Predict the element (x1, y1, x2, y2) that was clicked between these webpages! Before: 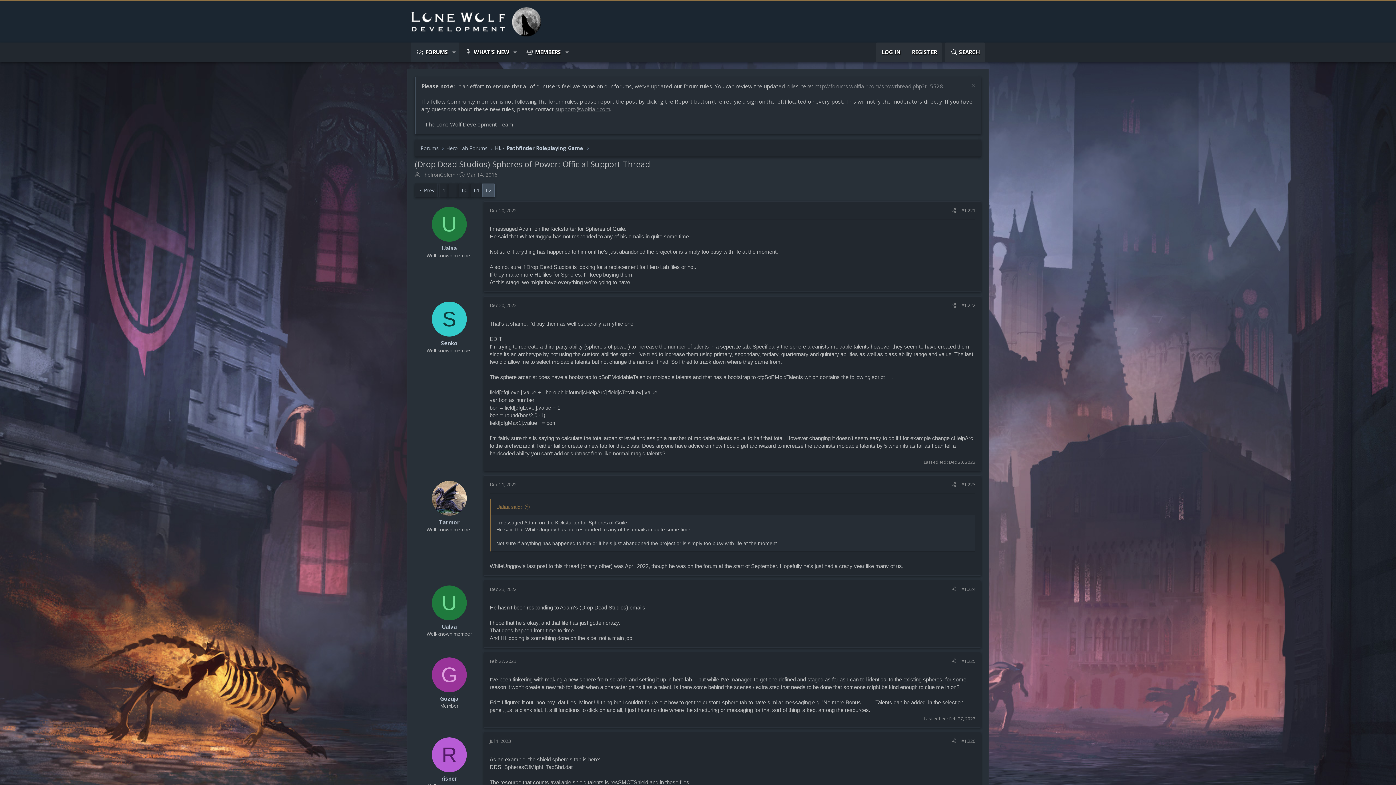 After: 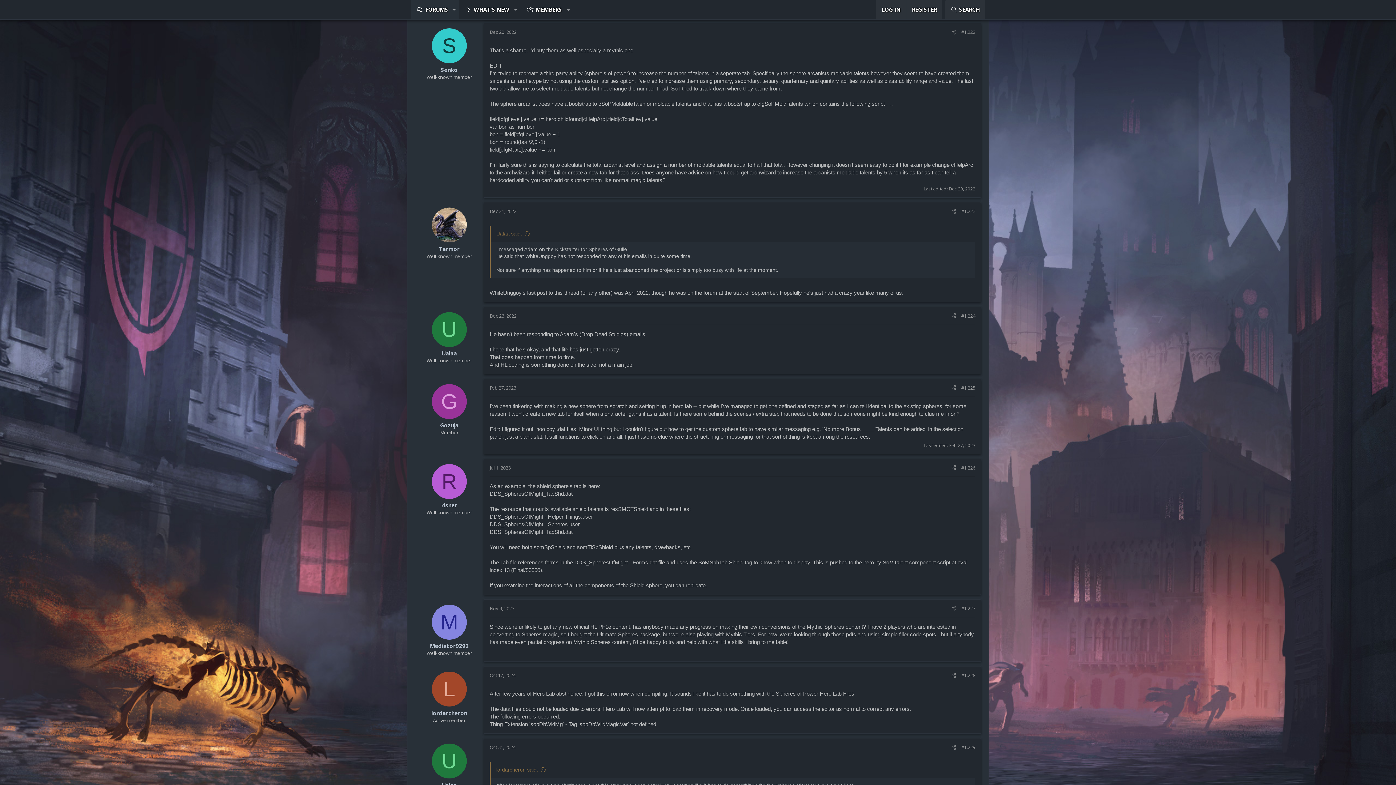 Action: label: #1,222 bbox: (961, 302, 975, 308)